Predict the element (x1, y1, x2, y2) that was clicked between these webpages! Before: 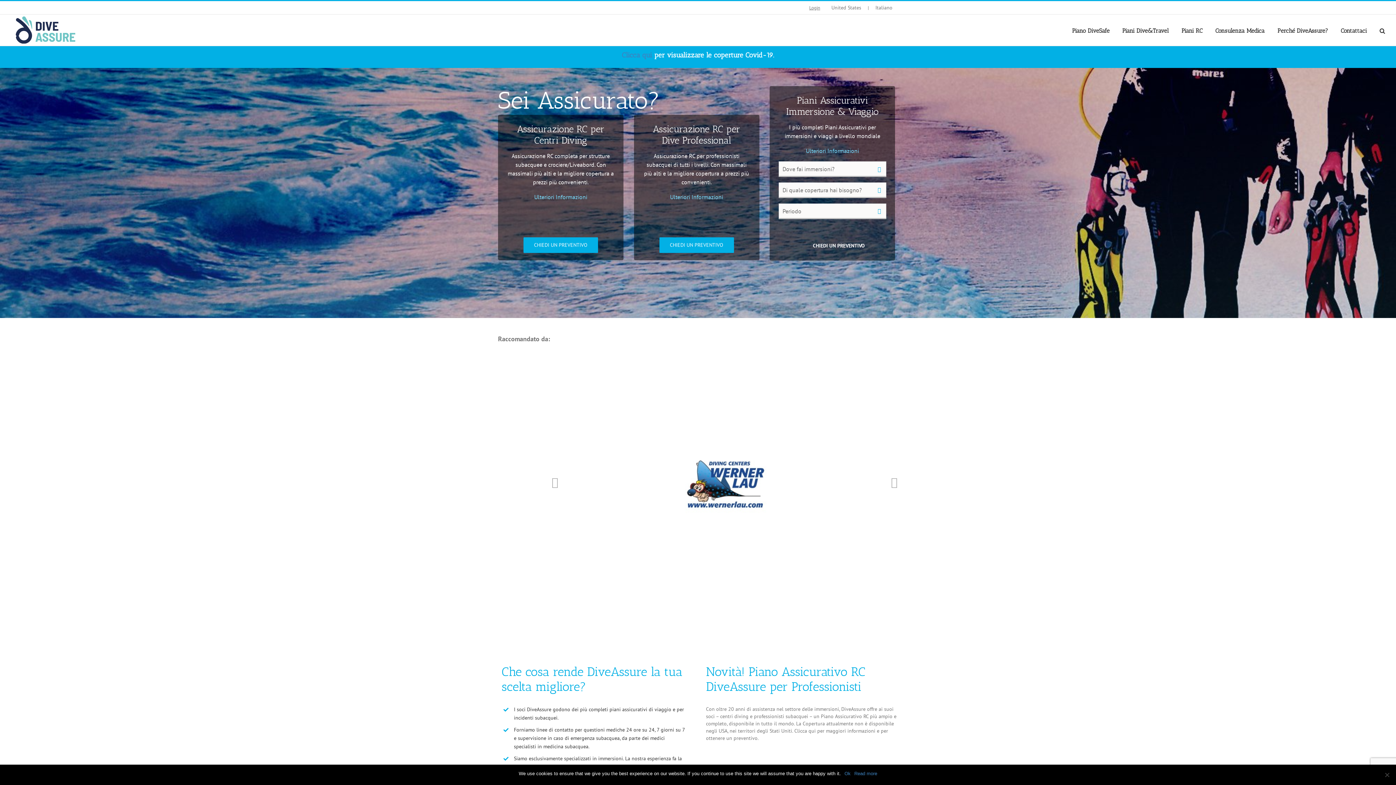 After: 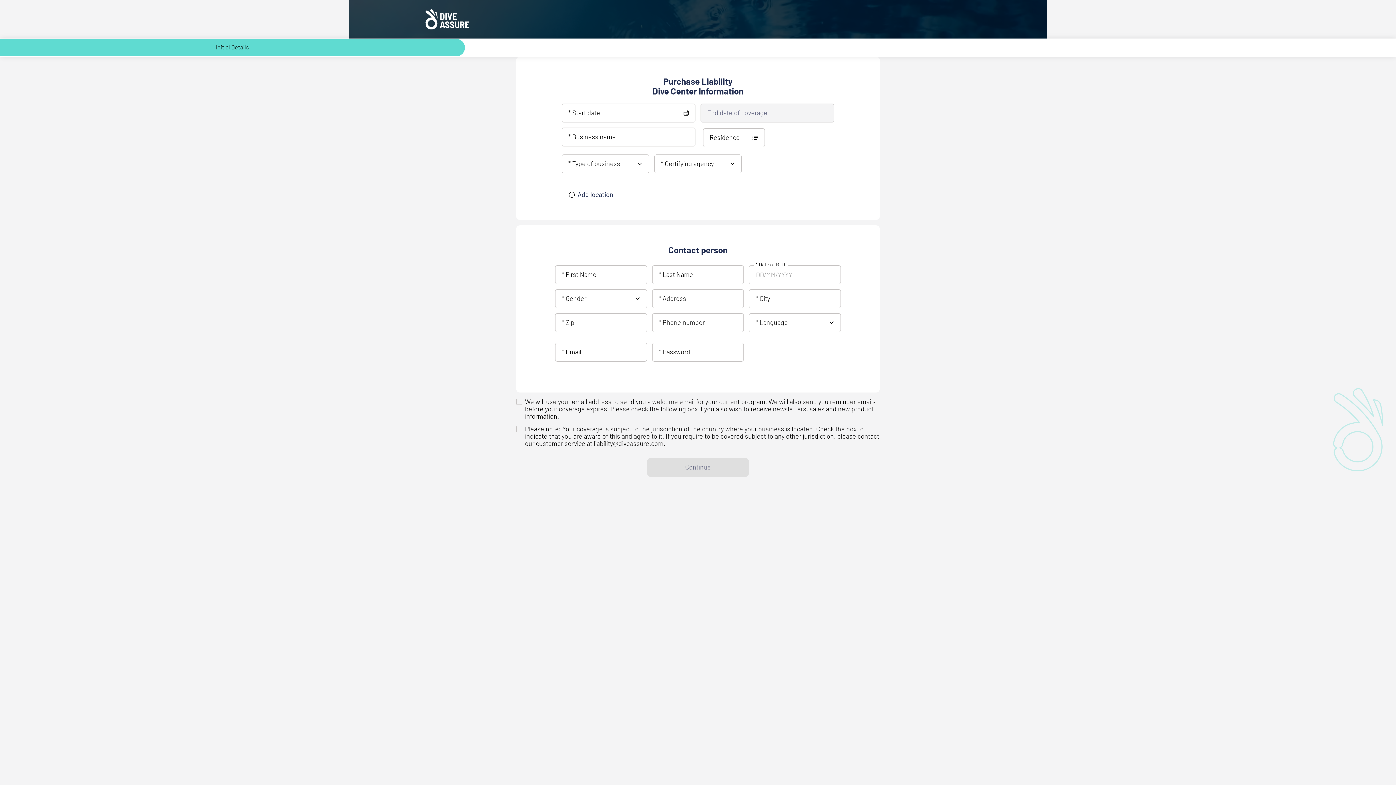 Action: bbox: (523, 237, 598, 253) label: CHIEDI UN PREVENTIVO